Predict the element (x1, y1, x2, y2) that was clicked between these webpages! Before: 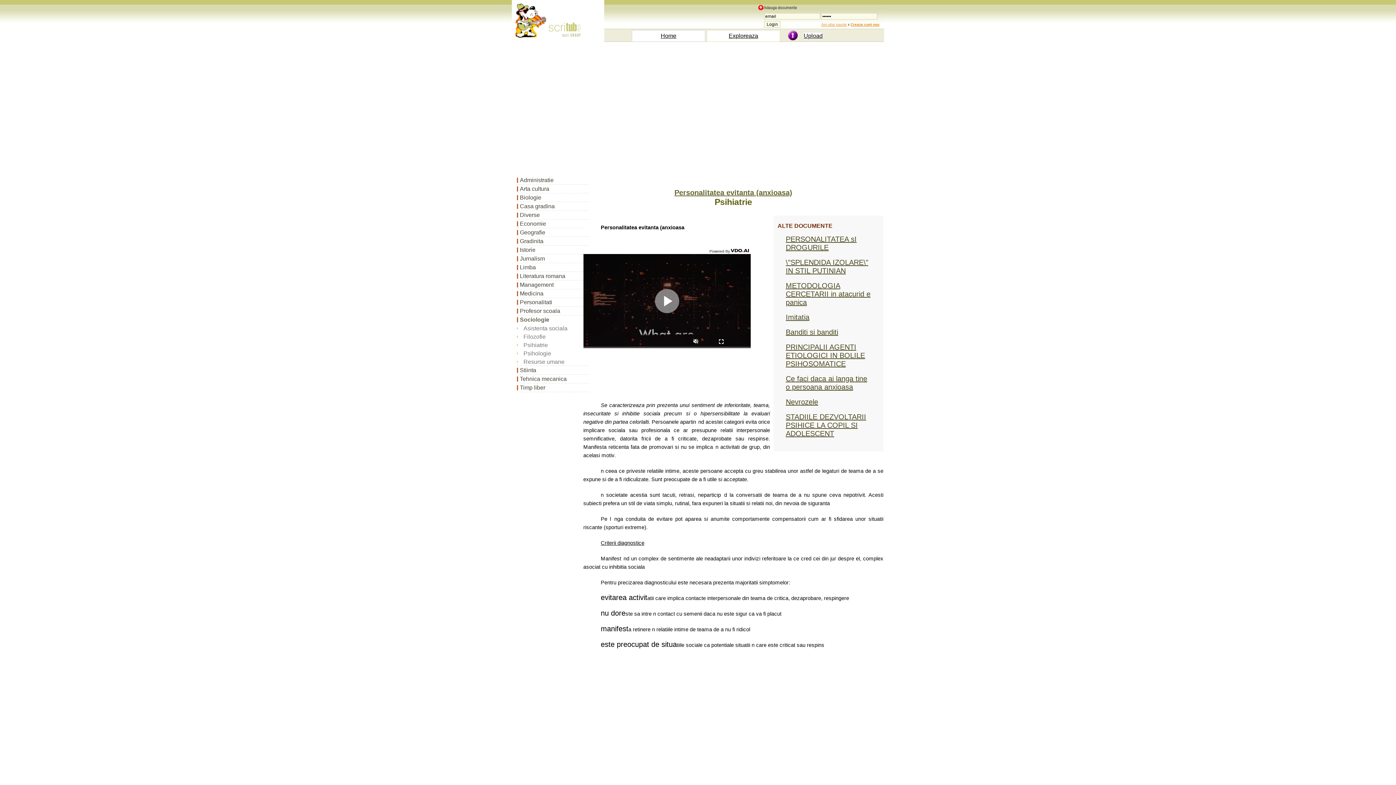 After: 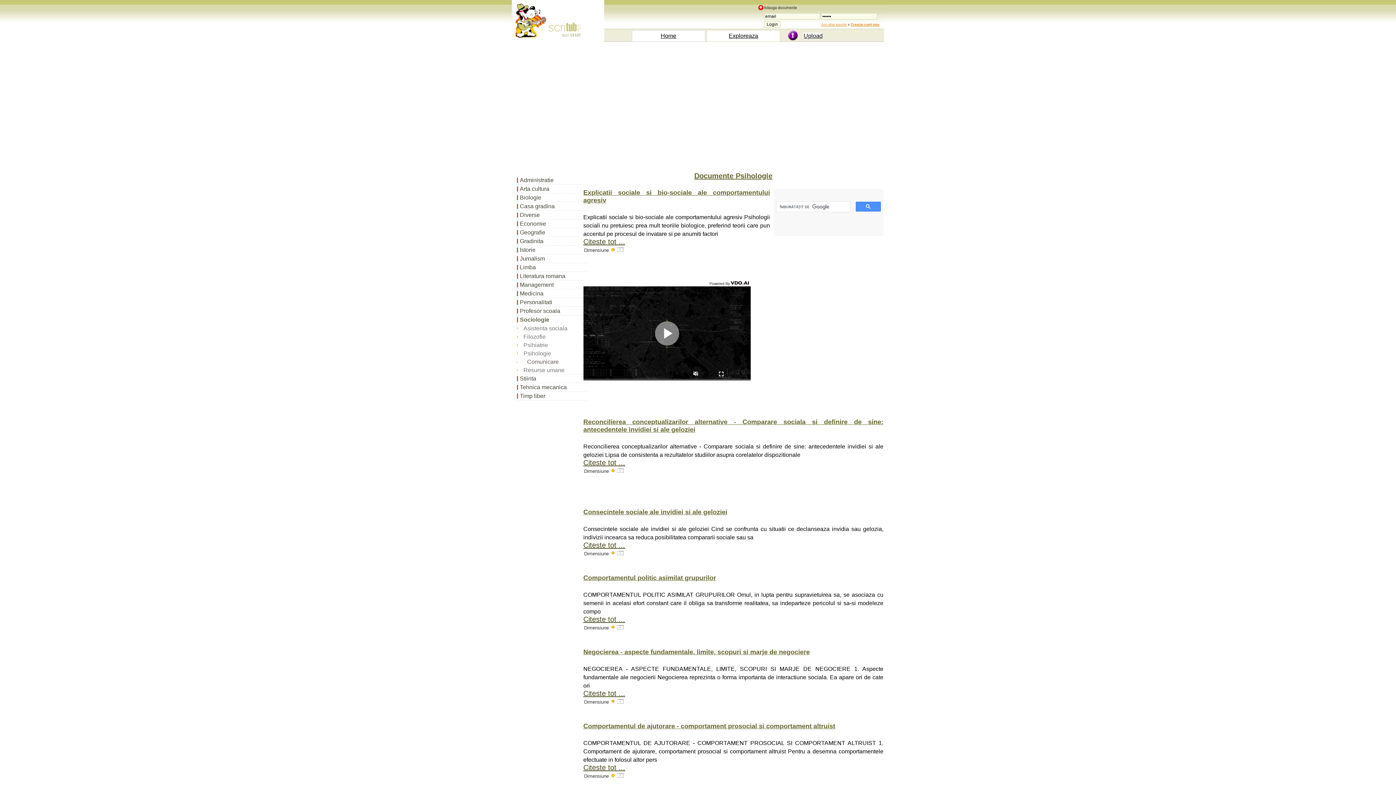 Action: label: Psihologie bbox: (517, 349, 589, 357)